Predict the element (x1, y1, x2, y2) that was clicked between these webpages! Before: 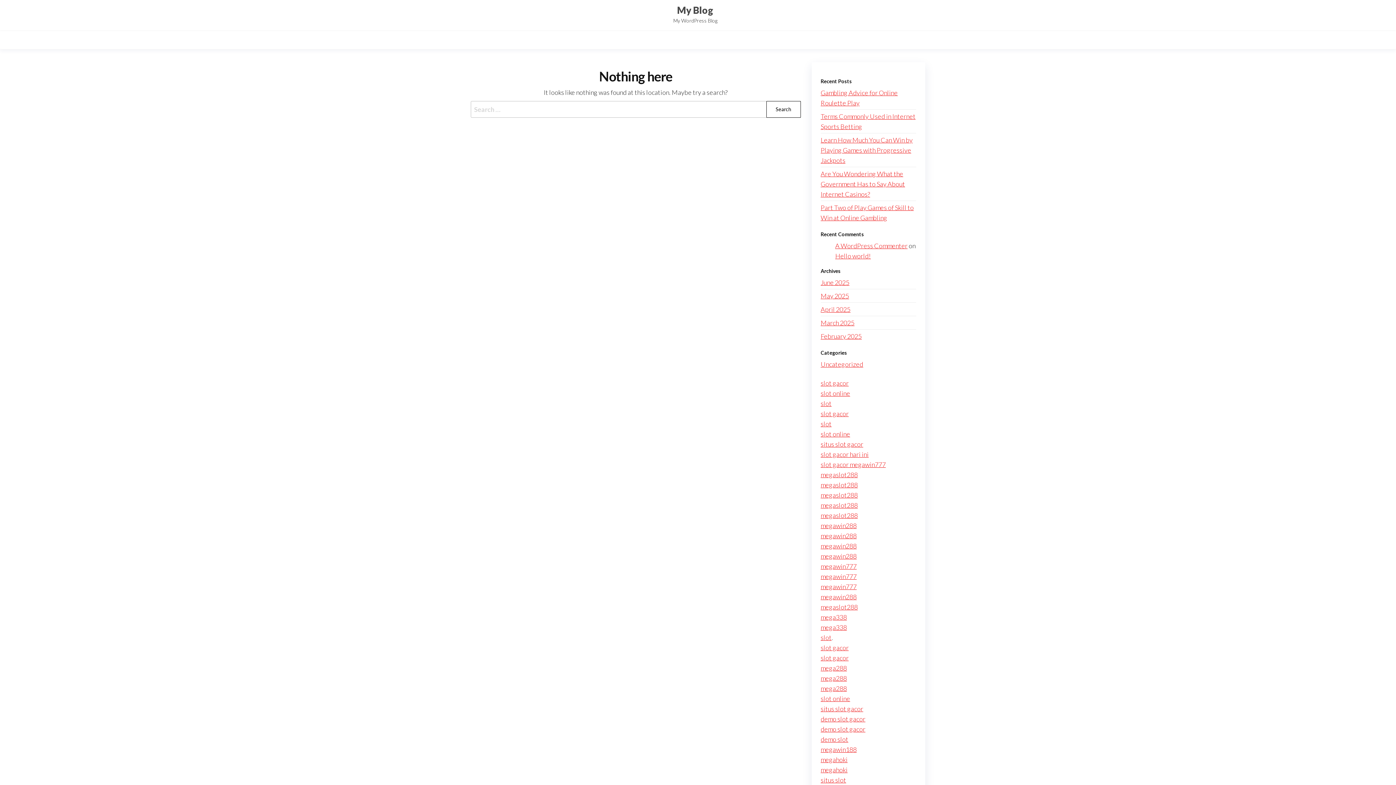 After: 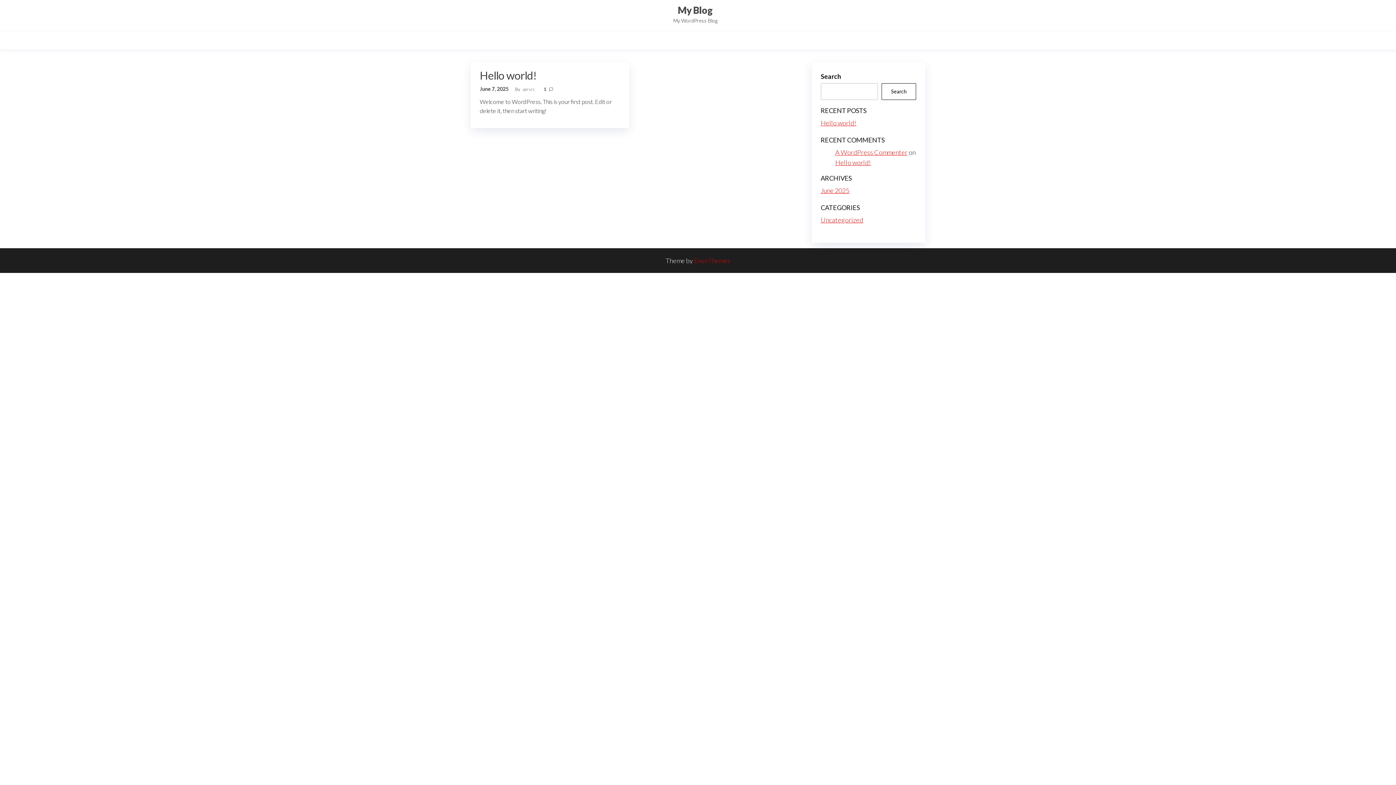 Action: label: mega288 bbox: (820, 664, 847, 672)